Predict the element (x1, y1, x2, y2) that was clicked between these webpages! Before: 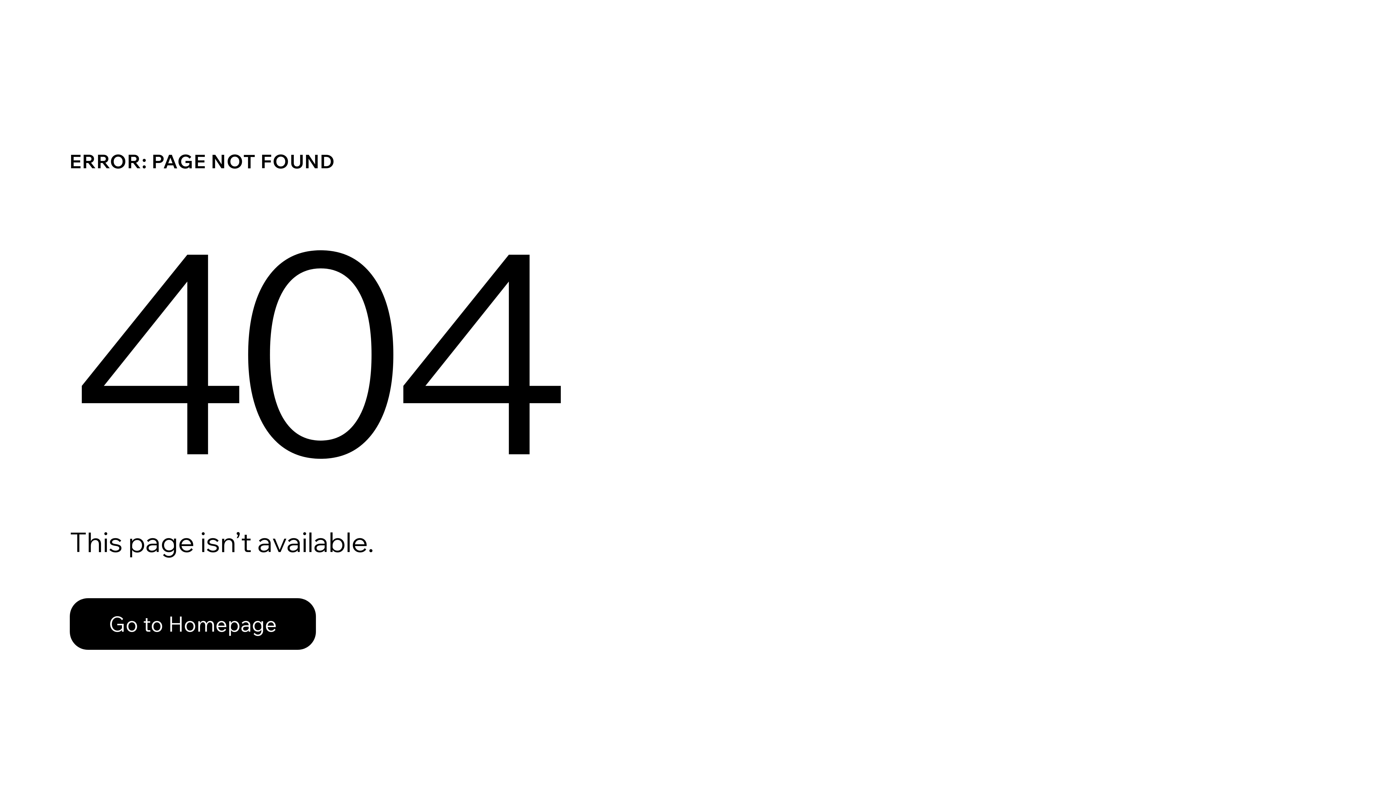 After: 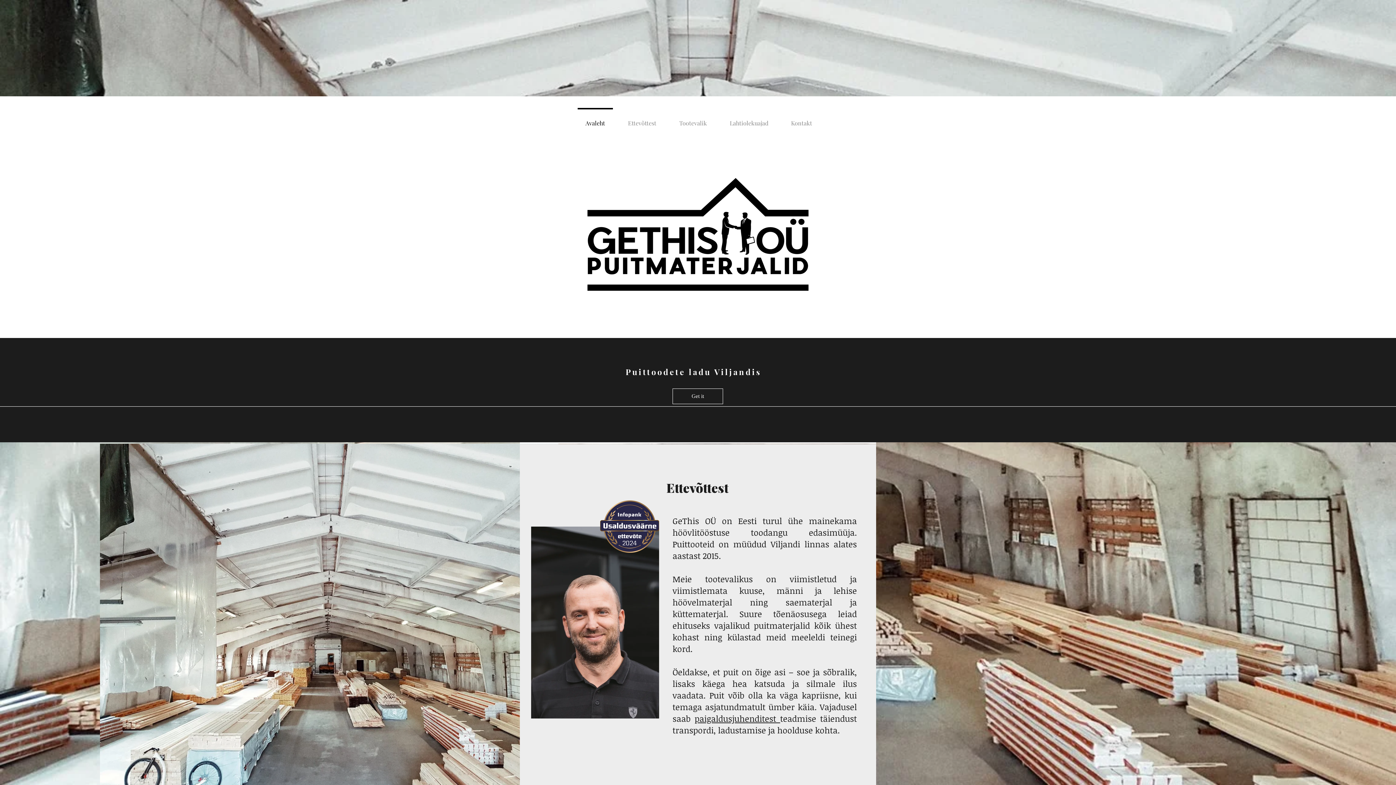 Action: bbox: (69, 582, 768, 659) label: Go to Homepage